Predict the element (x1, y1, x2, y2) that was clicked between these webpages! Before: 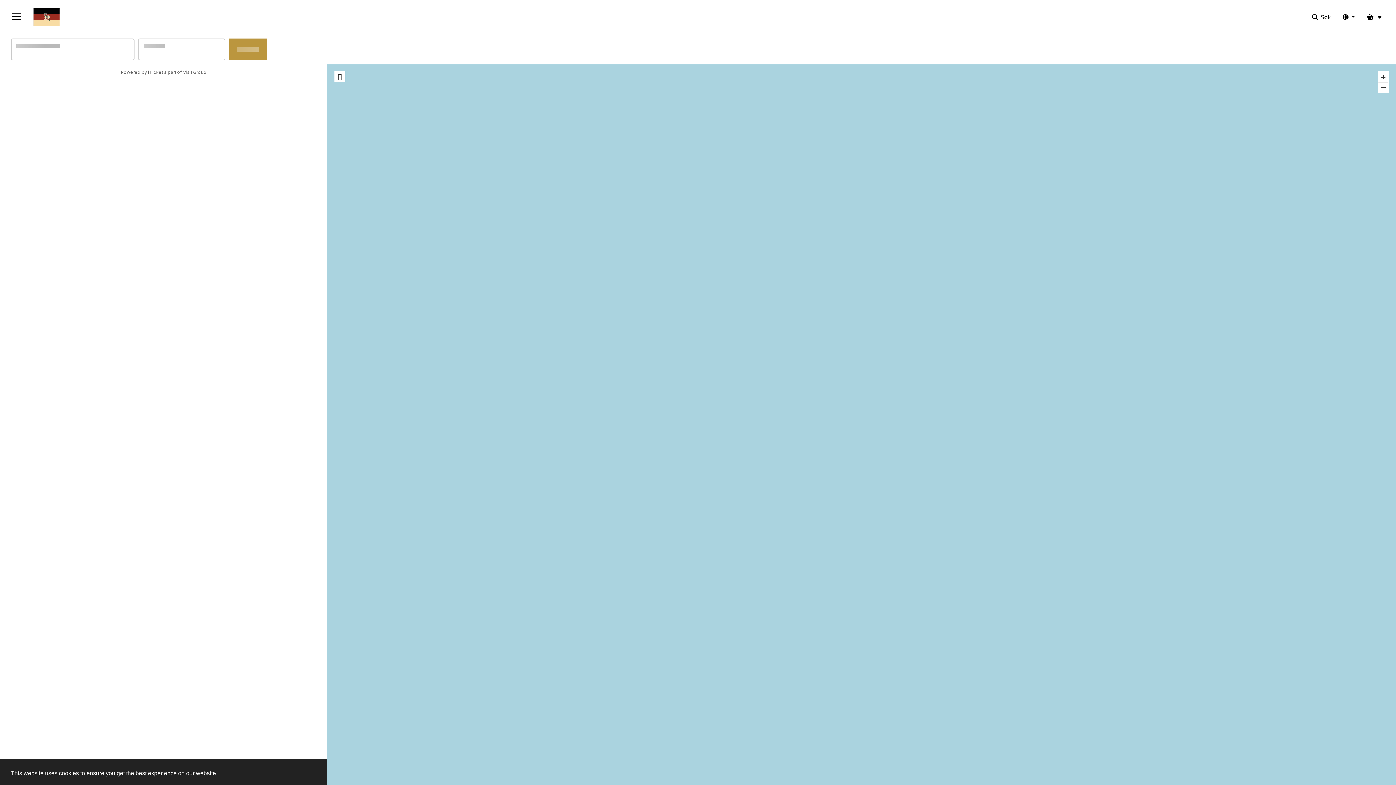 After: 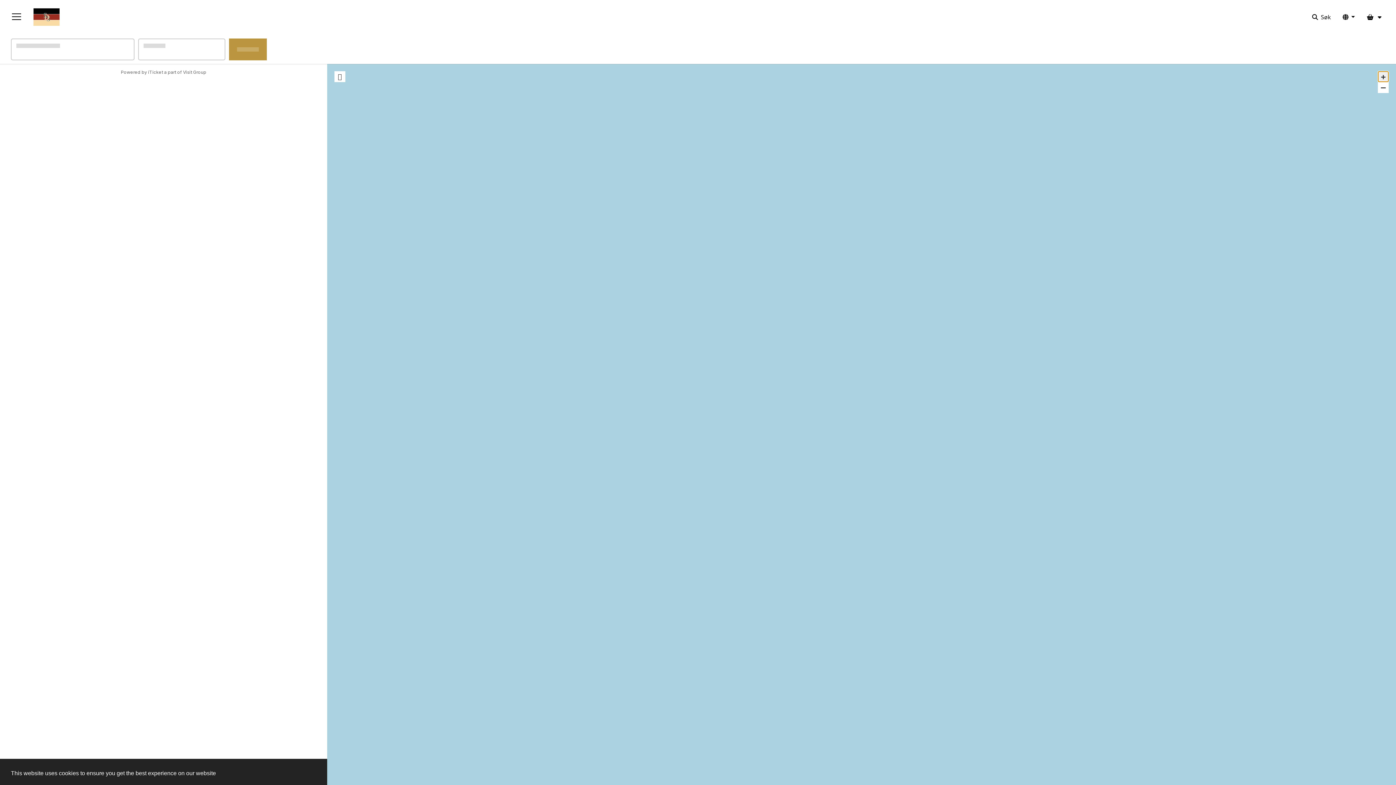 Action: label: + bbox: (1378, 71, 1389, 82)